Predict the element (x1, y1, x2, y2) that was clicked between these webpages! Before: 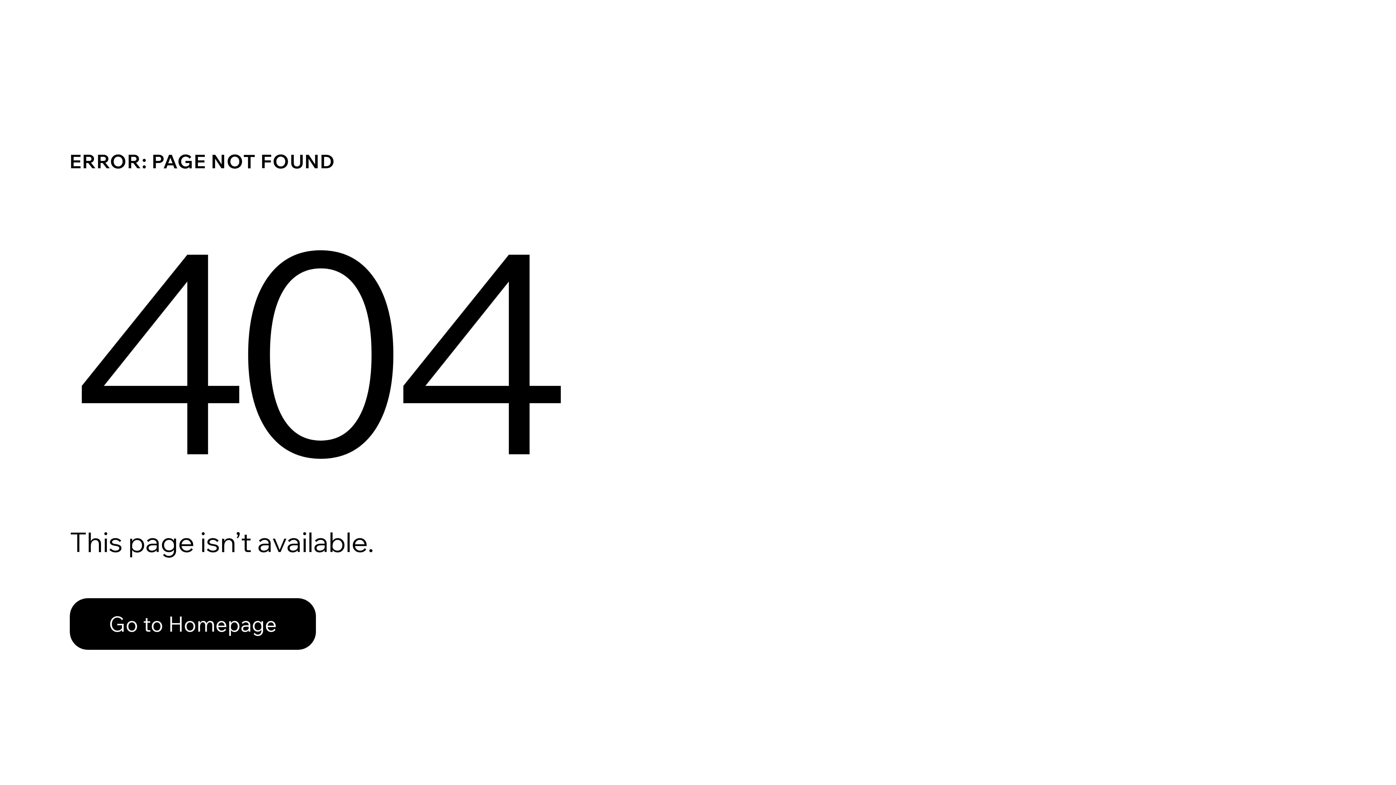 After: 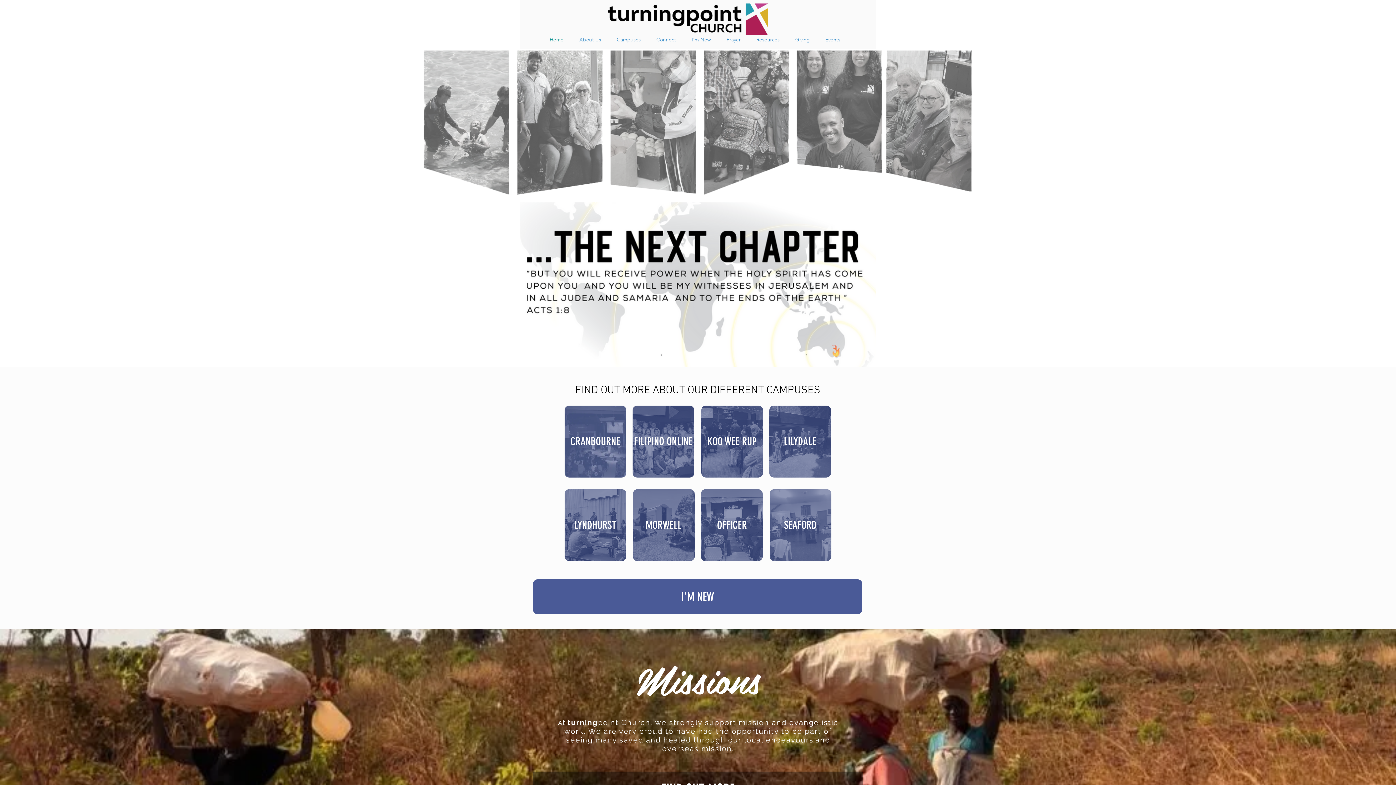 Action: label: Go to Homepage bbox: (69, 582, 768, 659)